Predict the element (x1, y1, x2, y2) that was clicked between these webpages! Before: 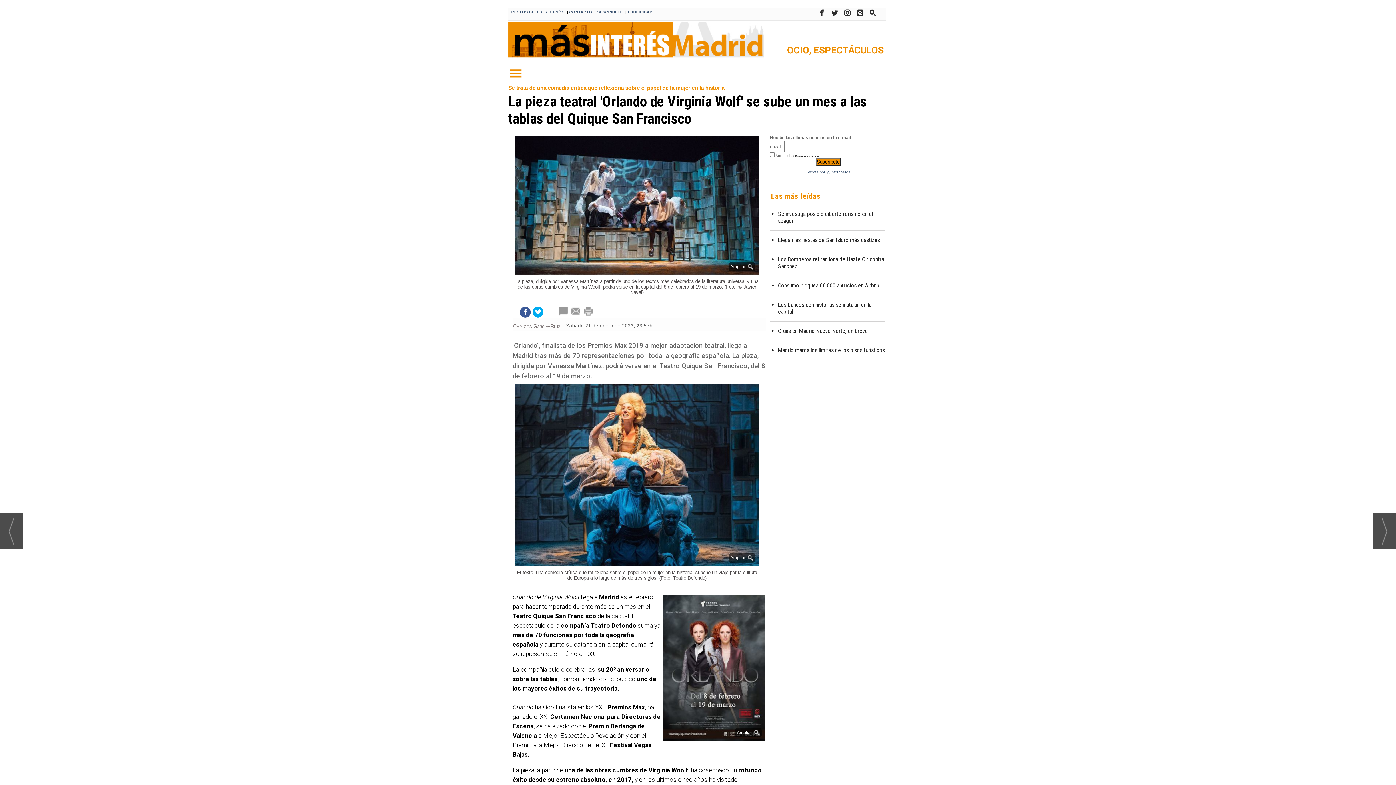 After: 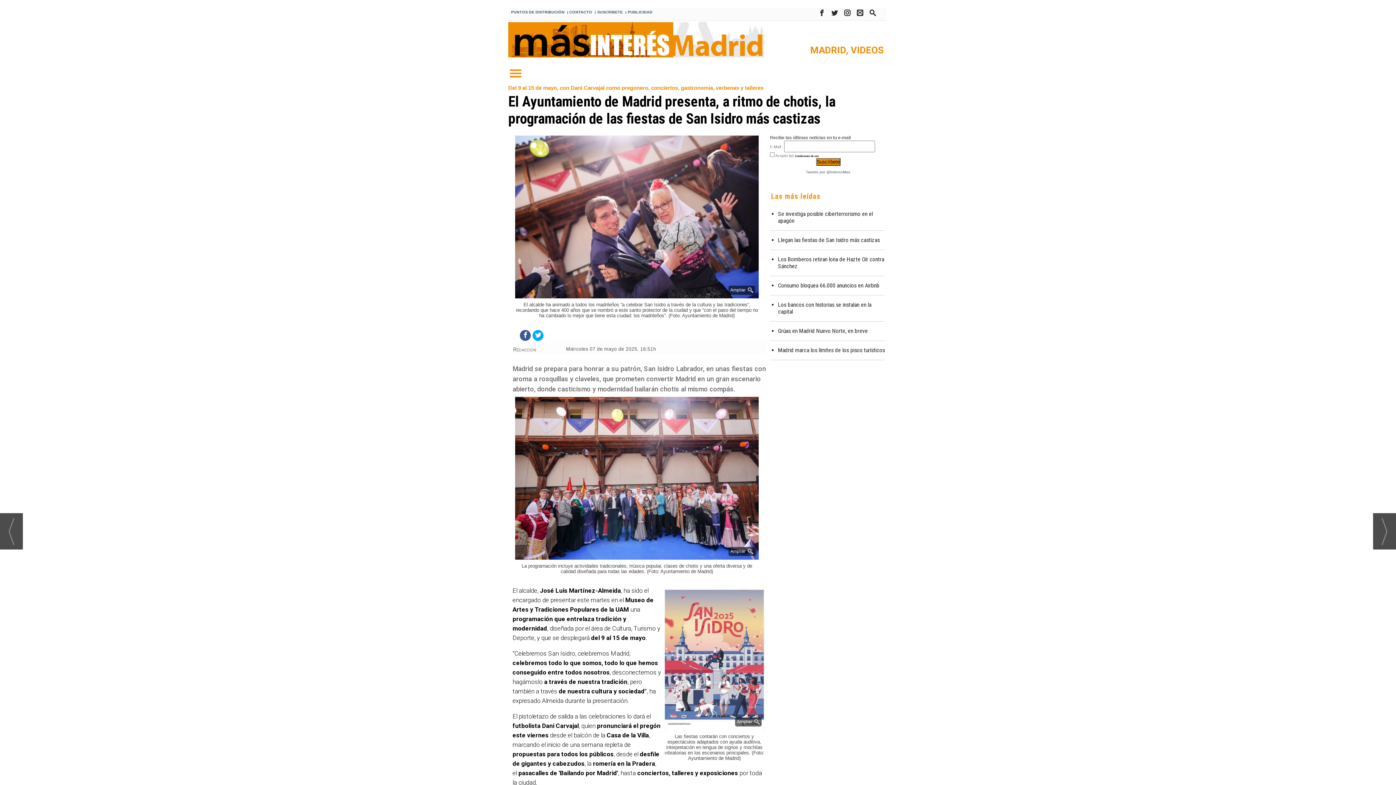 Action: label: Llegan las fiestas de San Isidro más castizas bbox: (778, 236, 885, 243)